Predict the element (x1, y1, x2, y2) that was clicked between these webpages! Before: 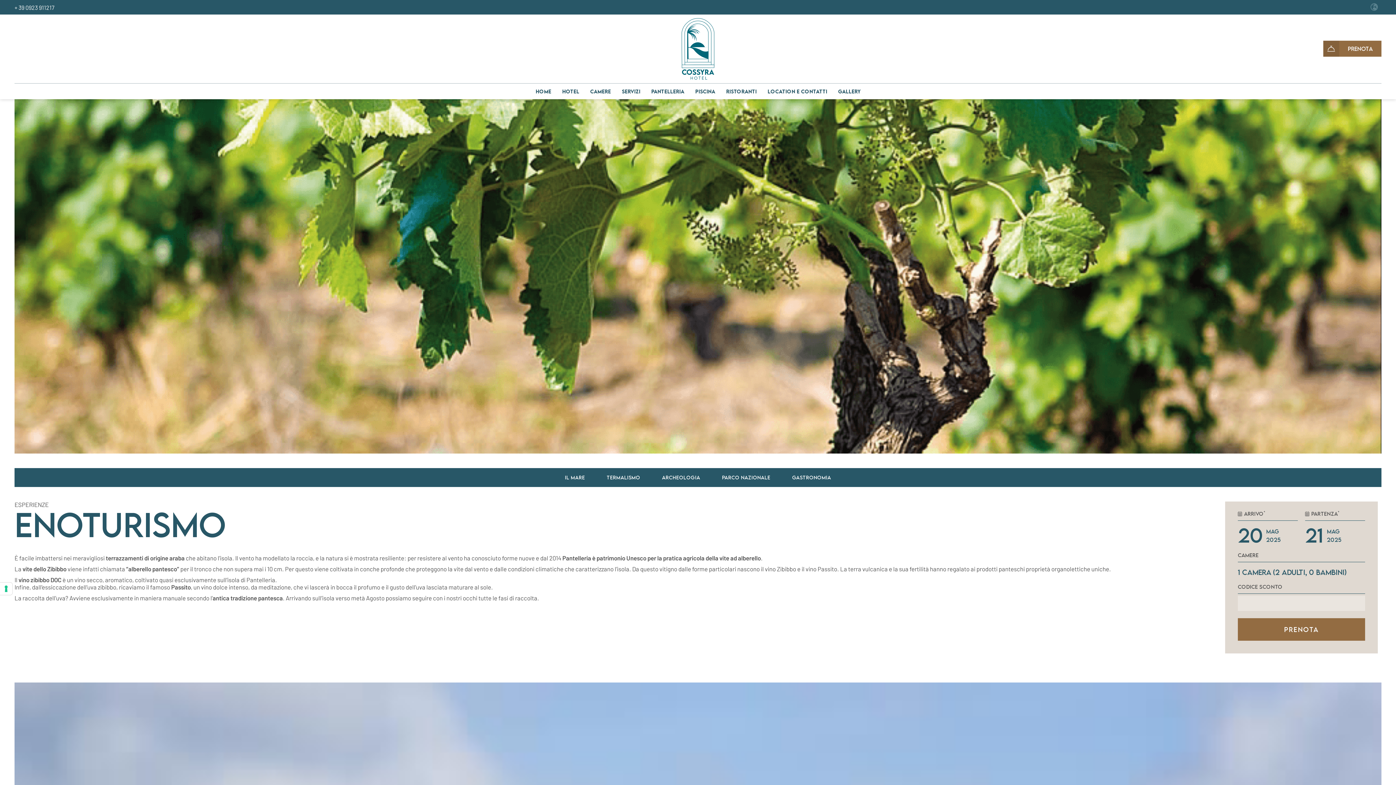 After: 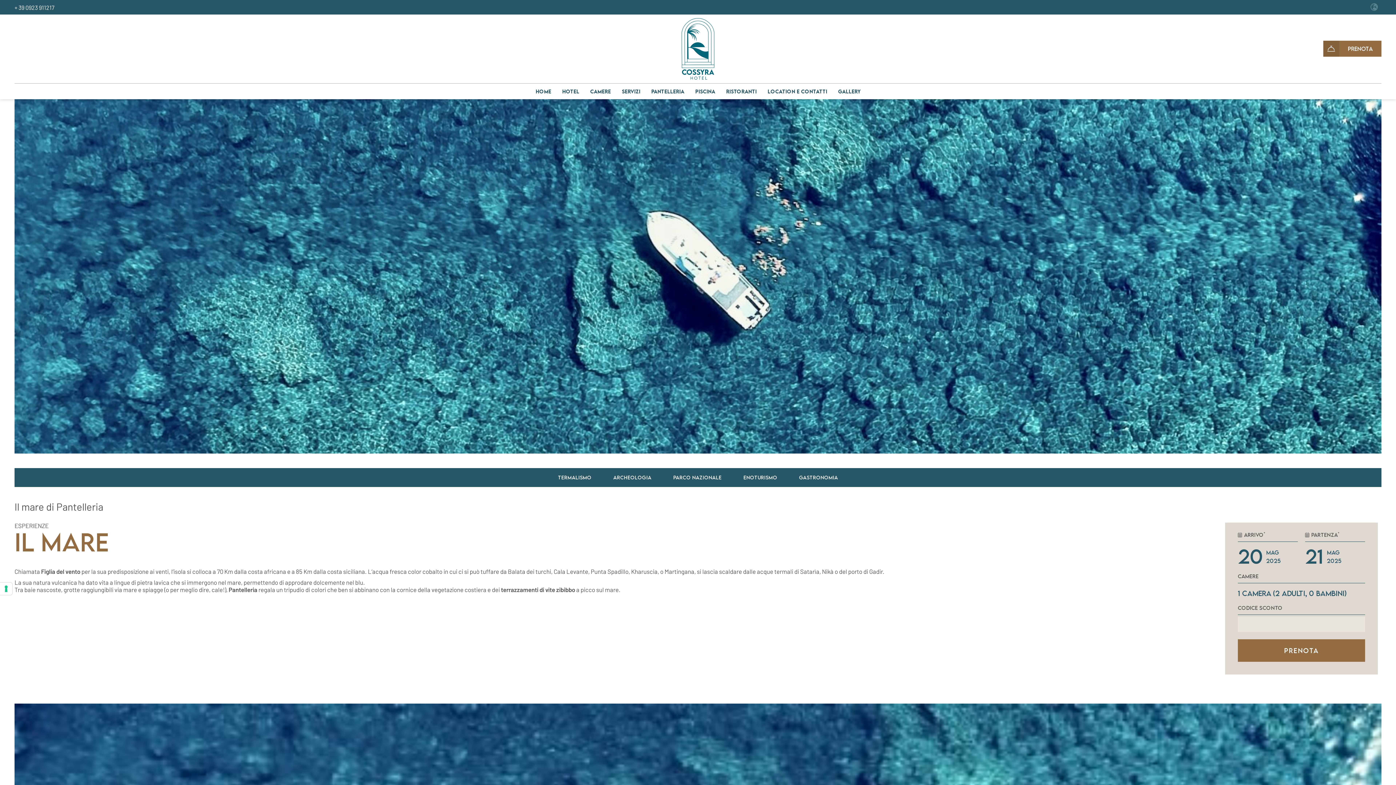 Action: bbox: (561, 471, 588, 483) label: IL MARE